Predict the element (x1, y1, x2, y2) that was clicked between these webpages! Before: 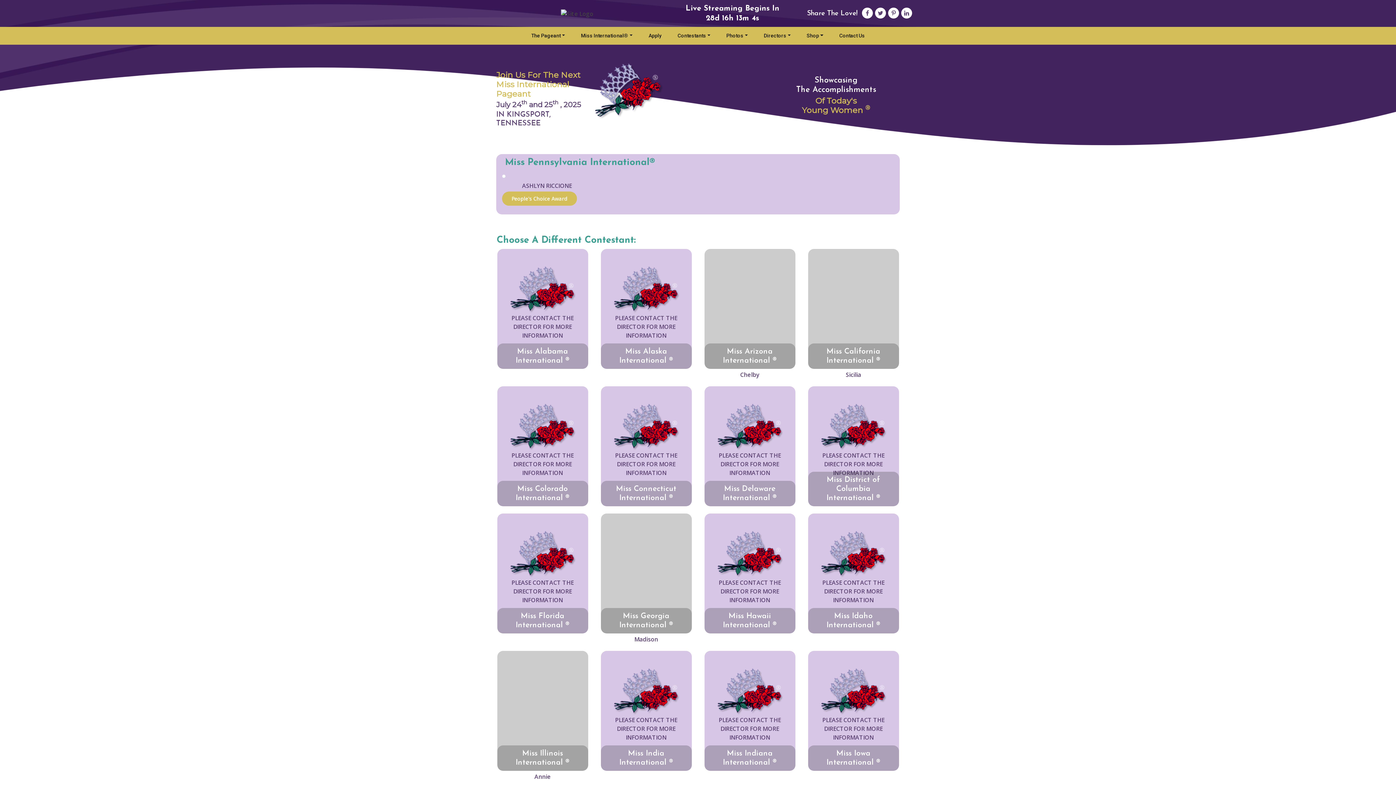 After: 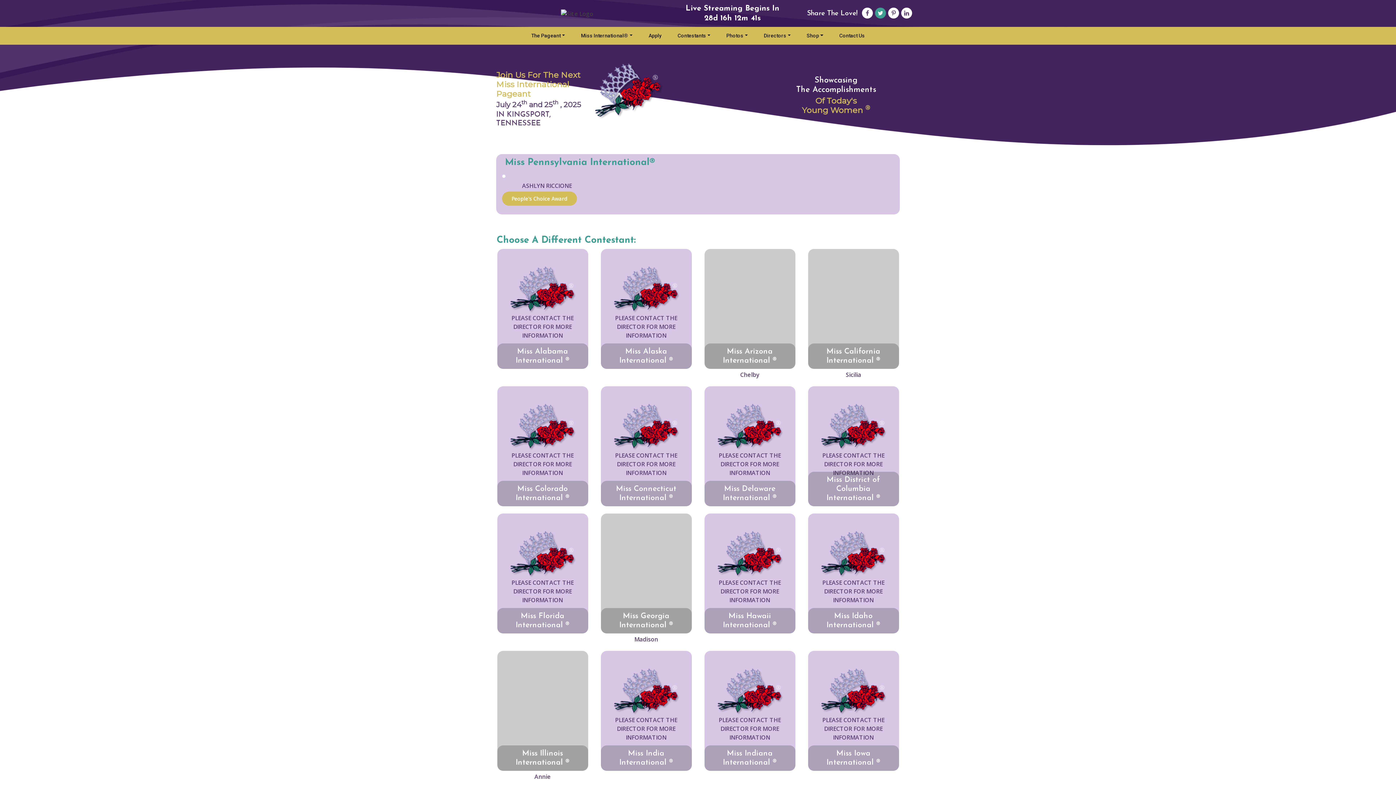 Action: bbox: (875, 7, 886, 18)